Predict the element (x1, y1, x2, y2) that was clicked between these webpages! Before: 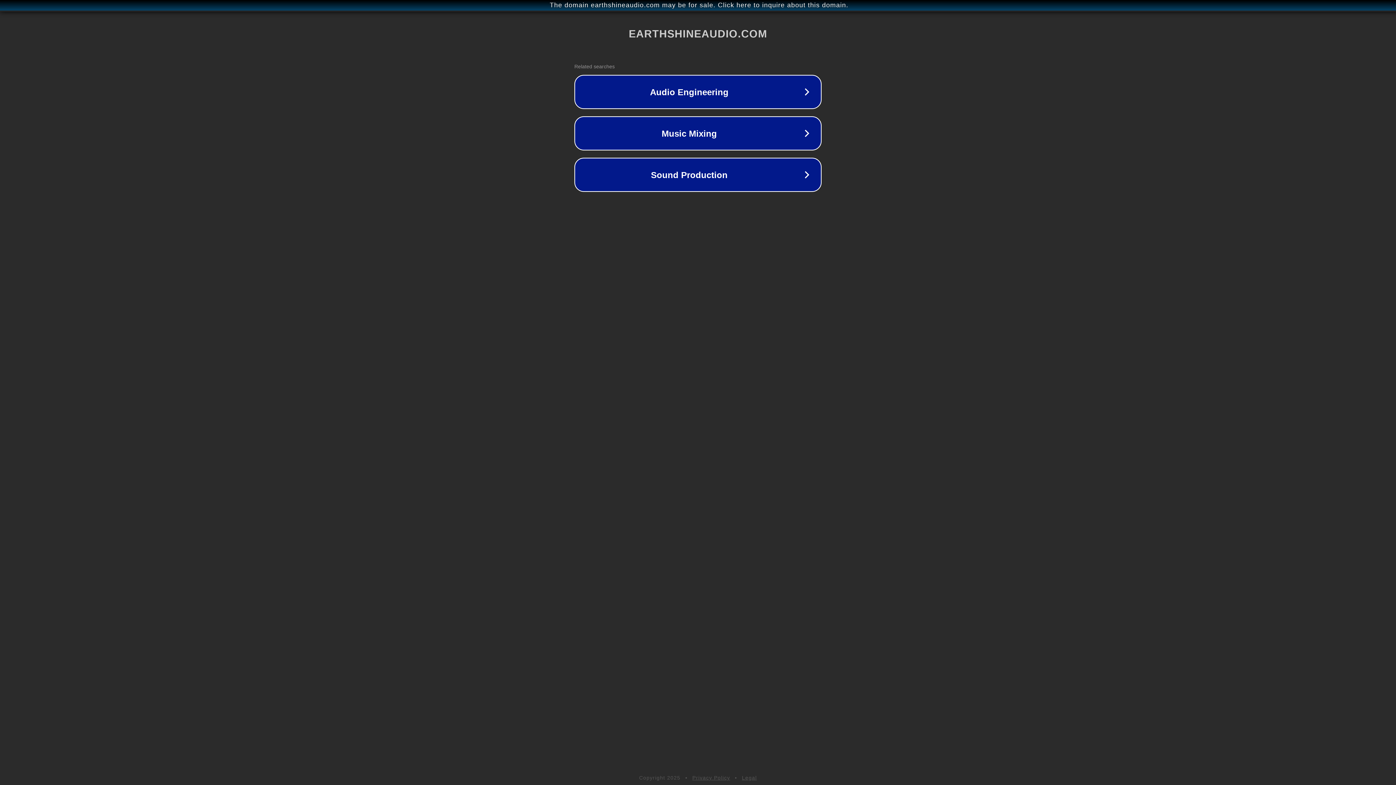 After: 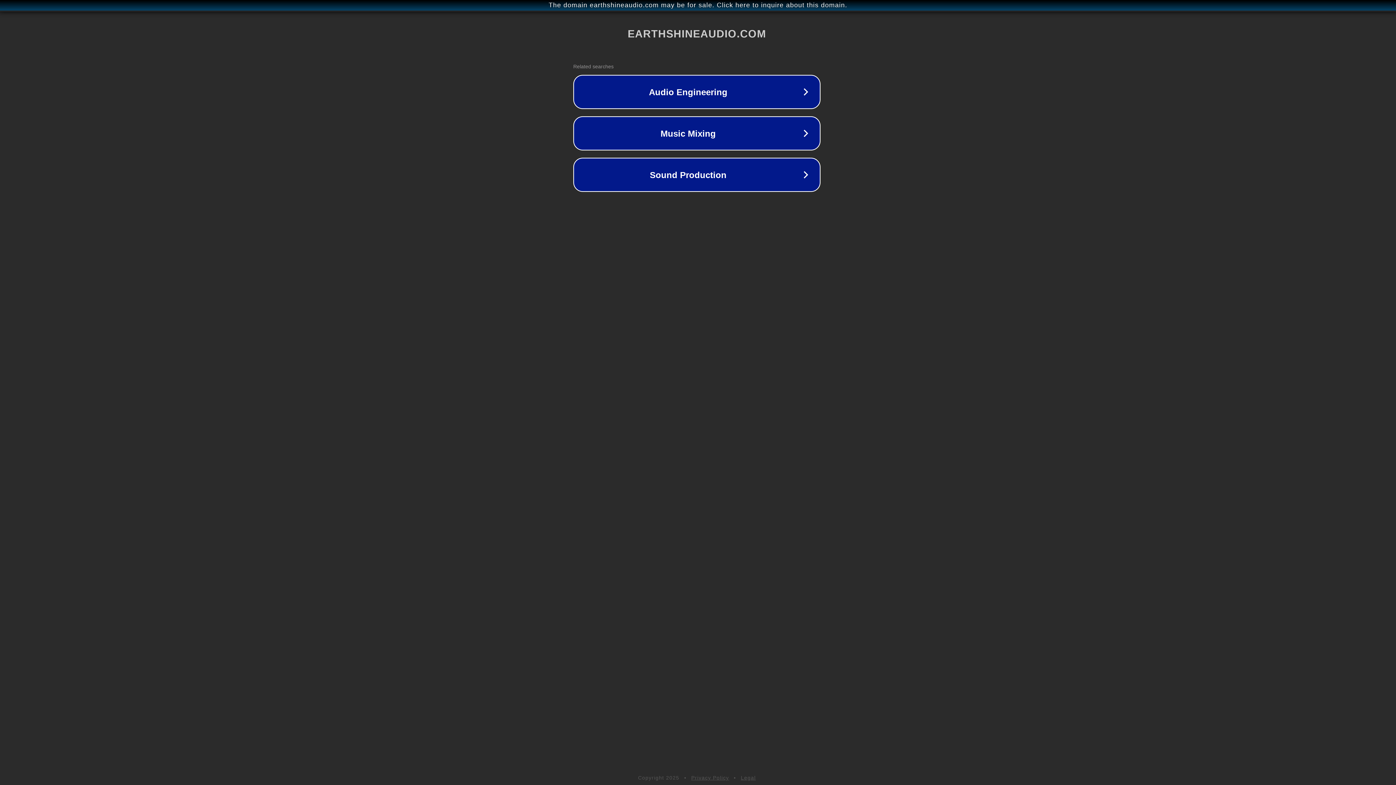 Action: bbox: (1, 1, 1397, 9) label: The domain earthshineaudio.com may be for sale. Click here to inquire about this domain.